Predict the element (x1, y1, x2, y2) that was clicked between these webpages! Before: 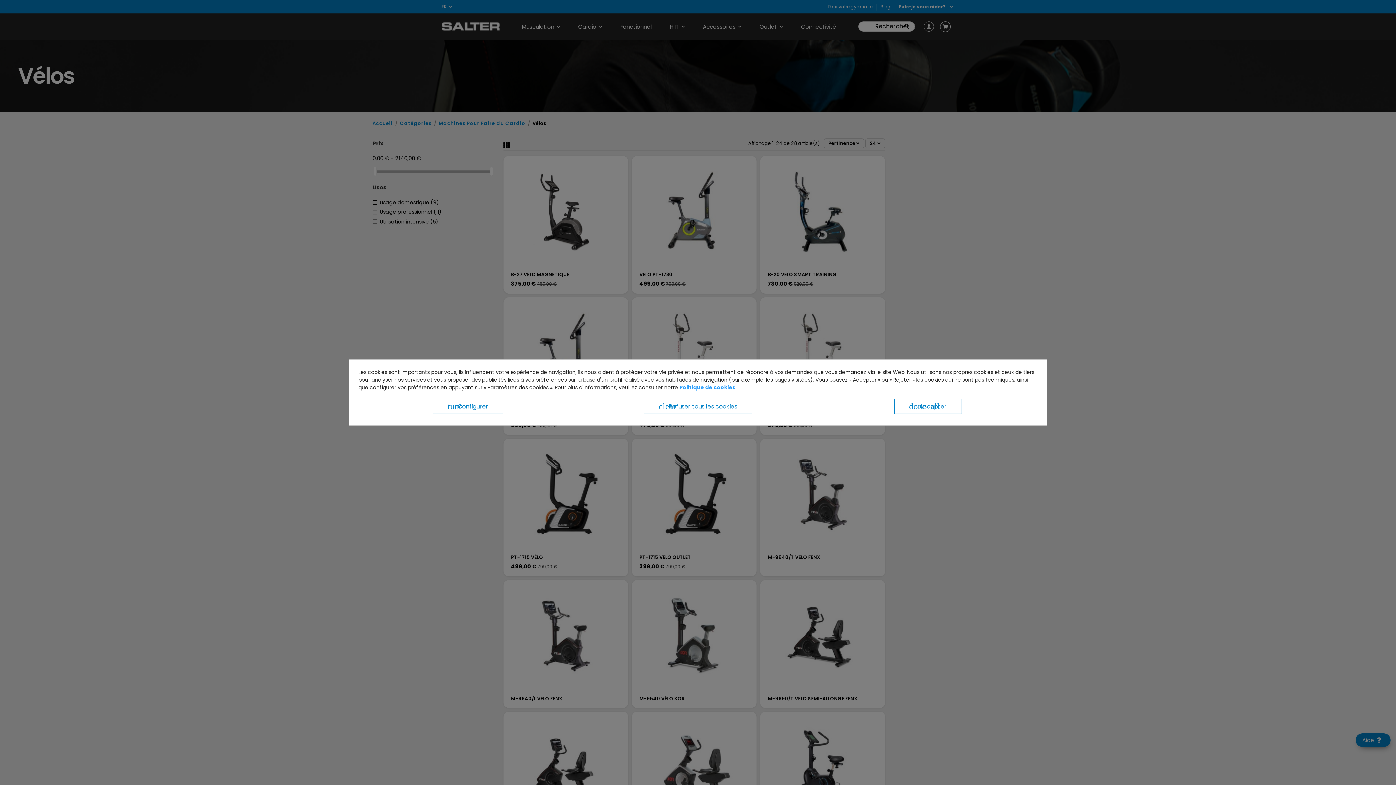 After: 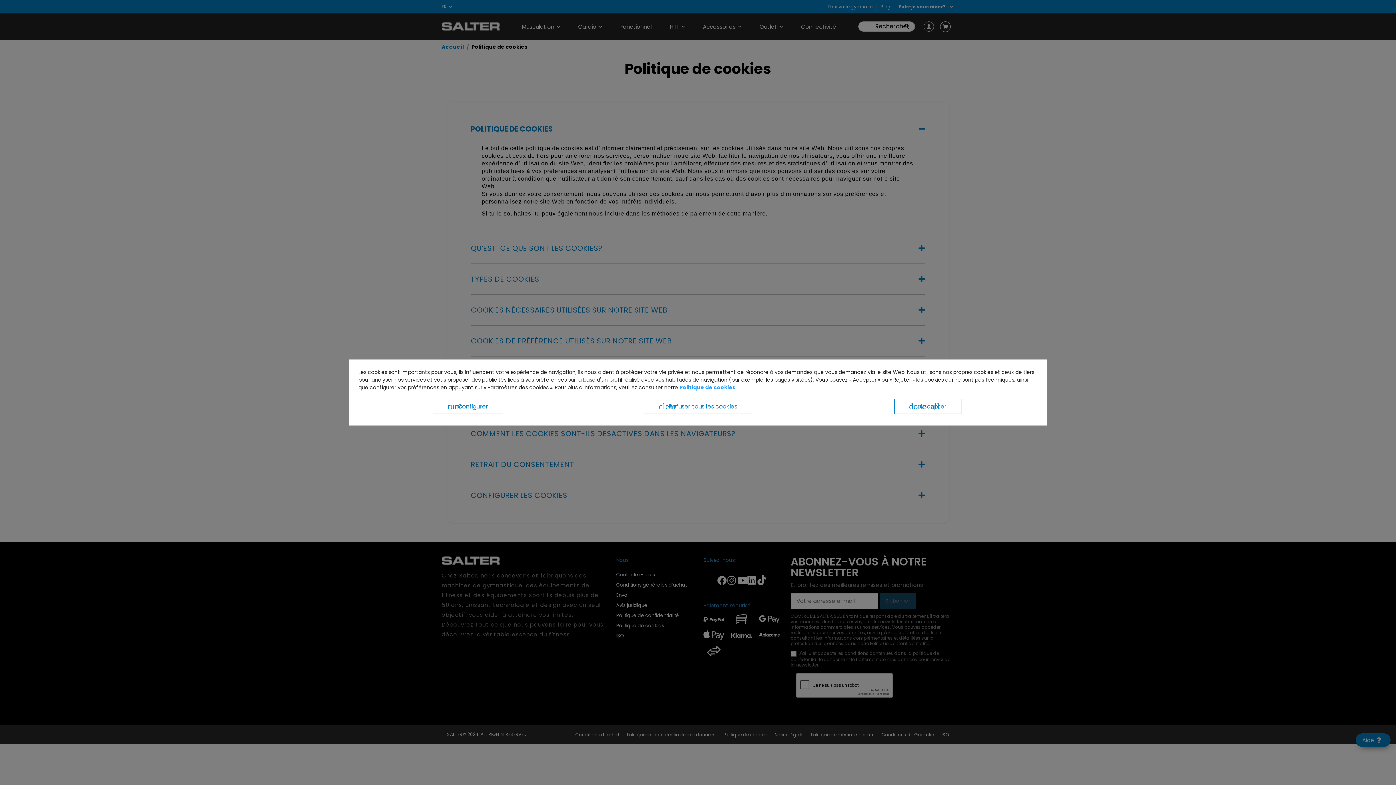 Action: bbox: (679, 384, 735, 391) label: Politique de cookies